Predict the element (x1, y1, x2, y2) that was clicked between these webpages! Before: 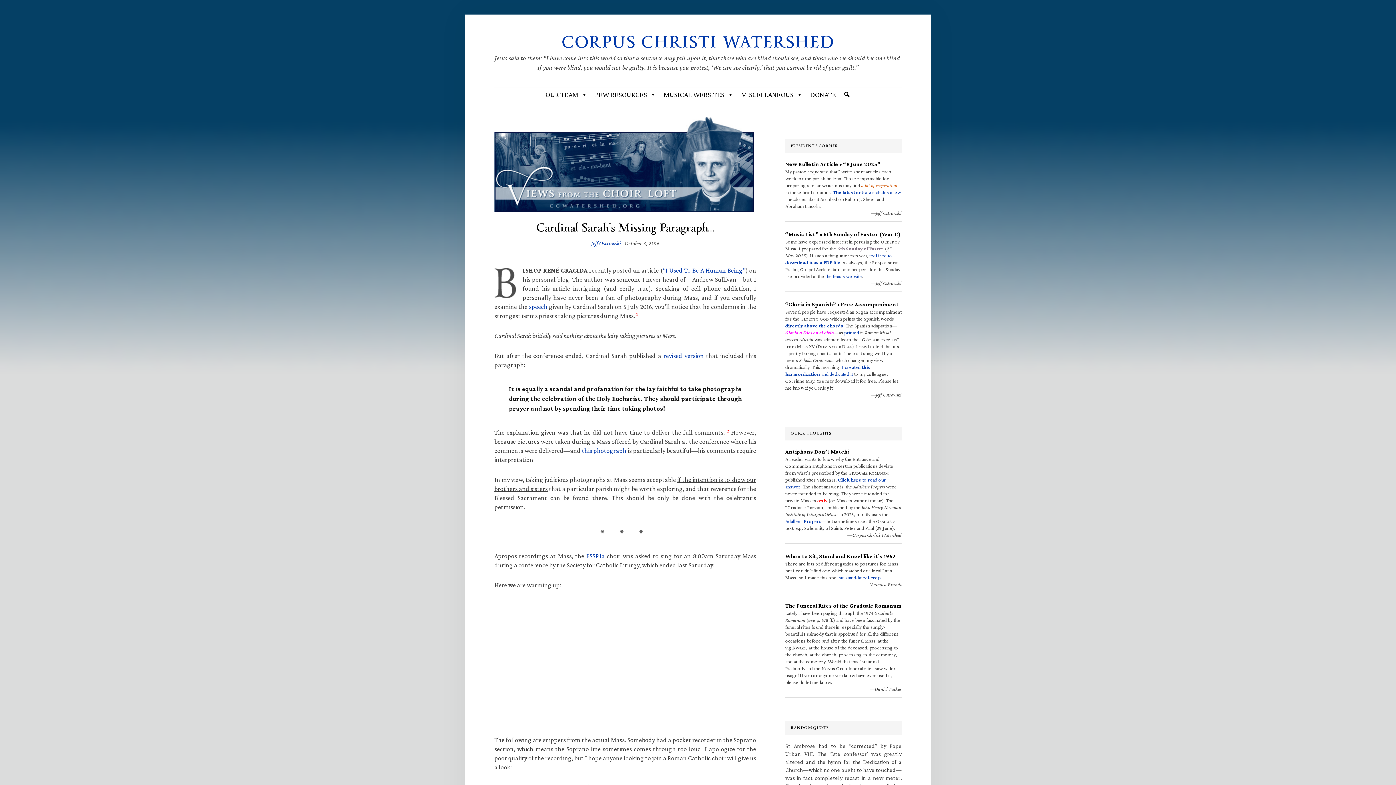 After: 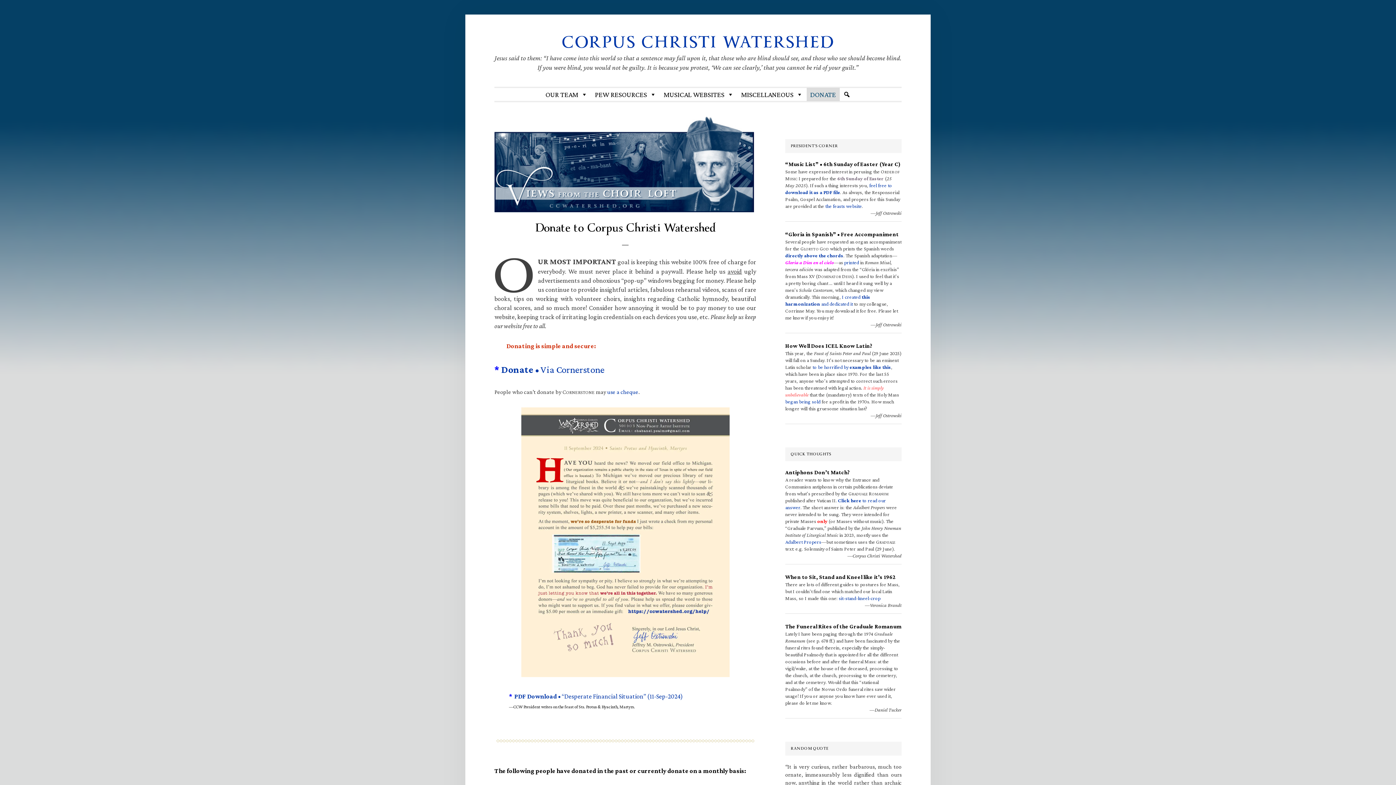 Action: label: DONATE bbox: (806, 88, 839, 101)